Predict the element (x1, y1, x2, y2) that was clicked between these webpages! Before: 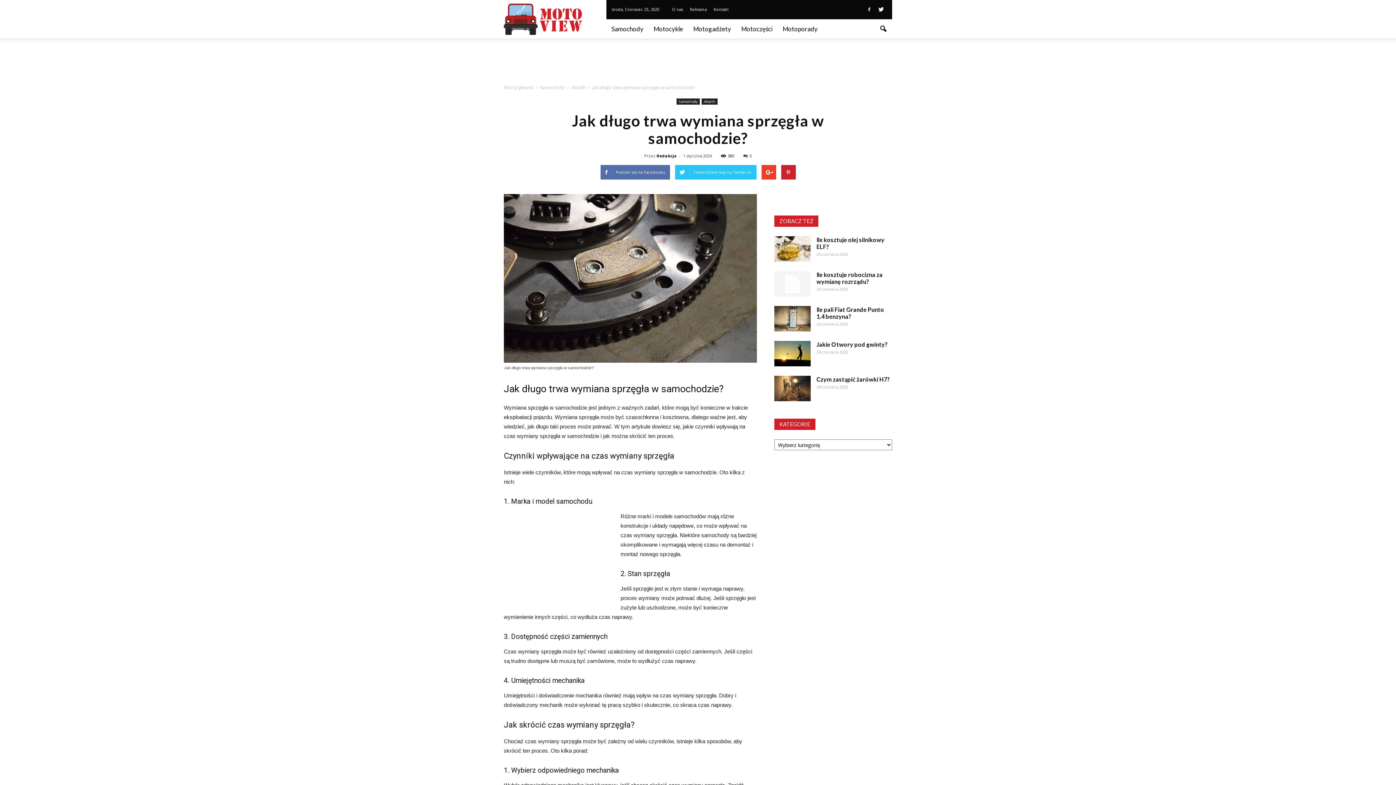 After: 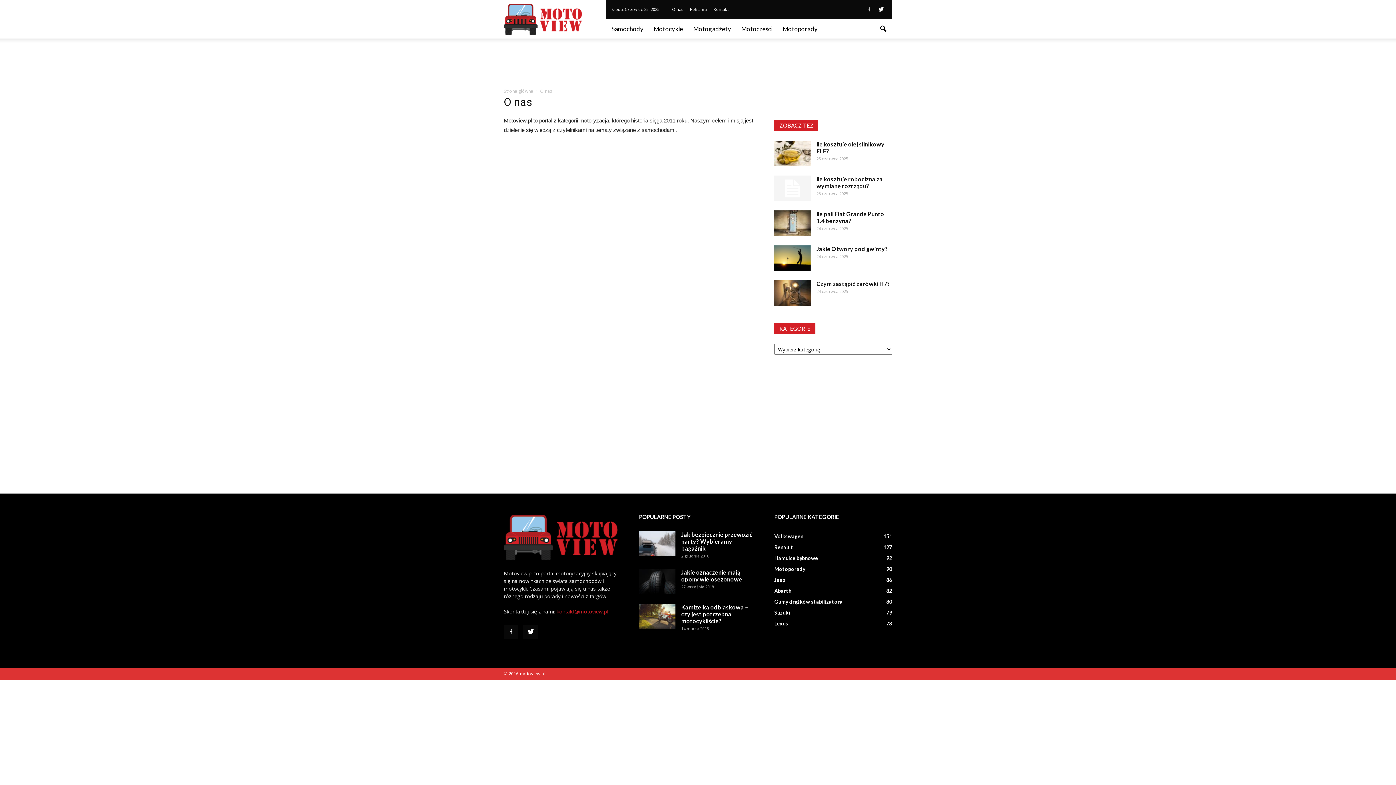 Action: bbox: (672, 6, 683, 12) label: O nas